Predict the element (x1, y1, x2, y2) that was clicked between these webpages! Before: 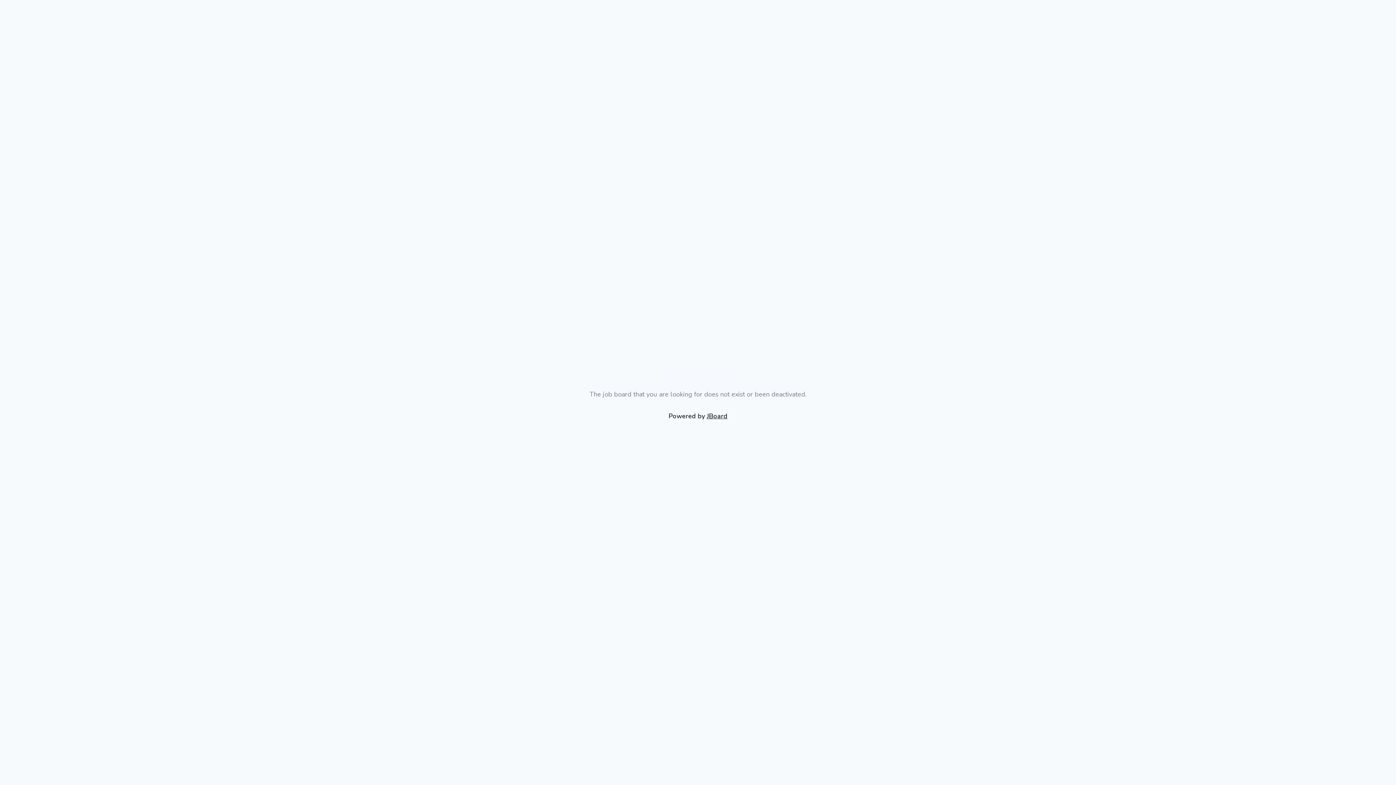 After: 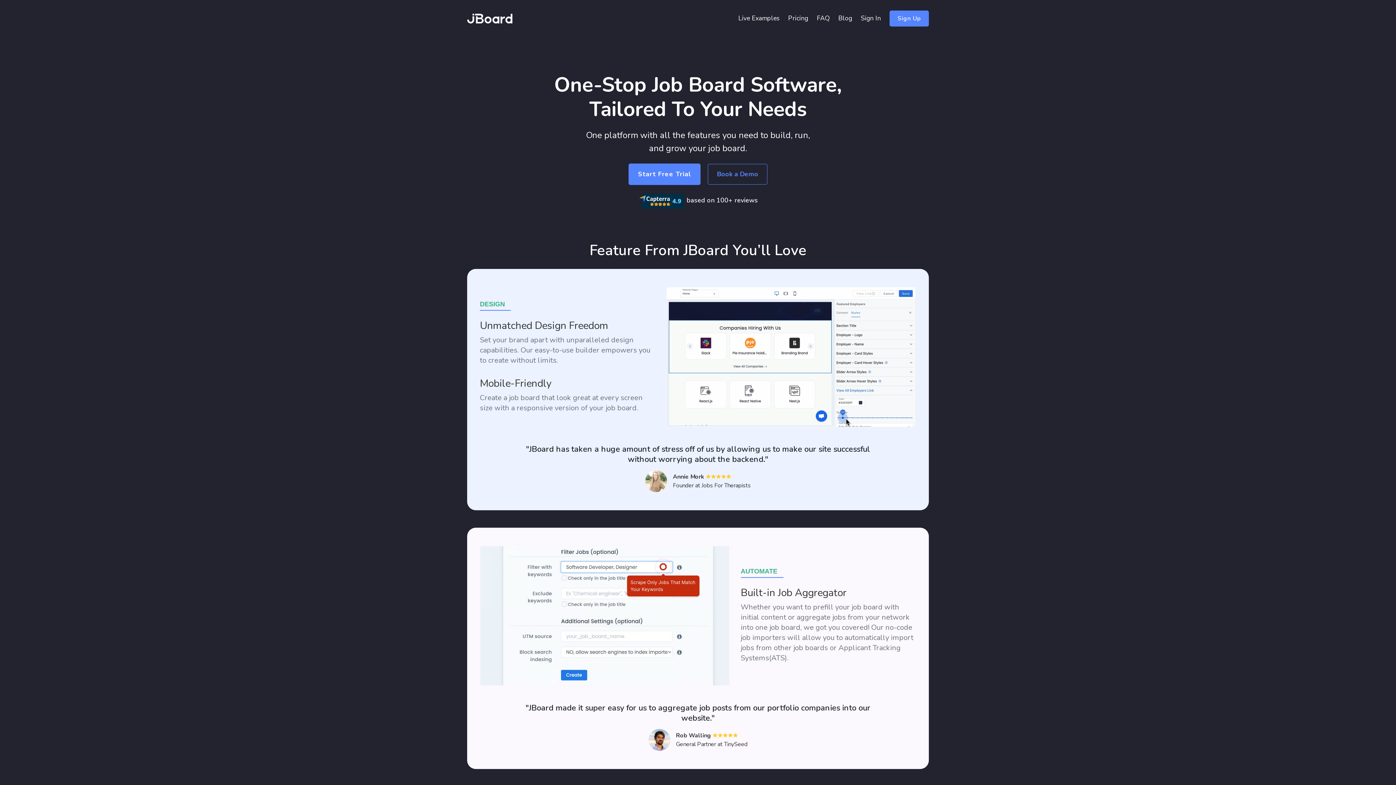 Action: label: JBoard bbox: (706, 411, 727, 420)